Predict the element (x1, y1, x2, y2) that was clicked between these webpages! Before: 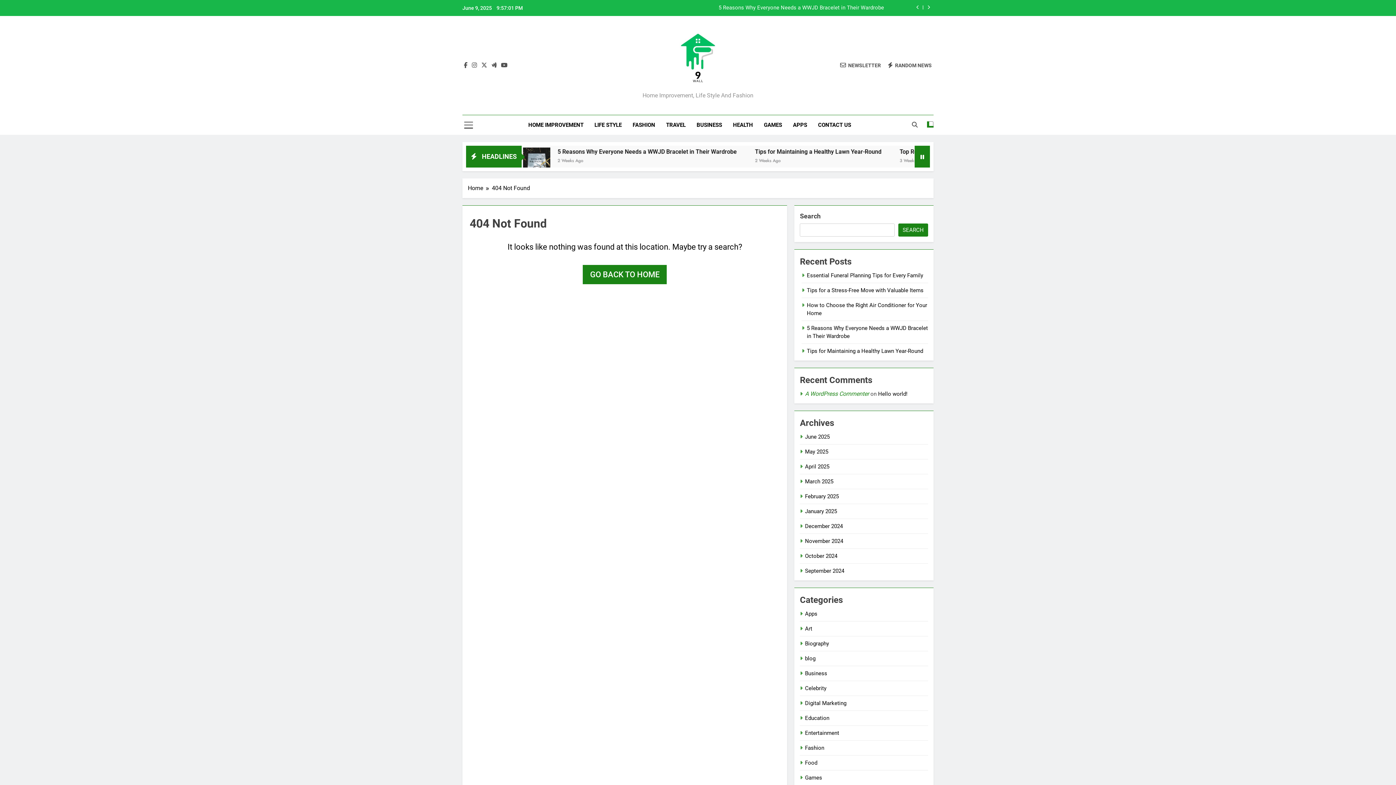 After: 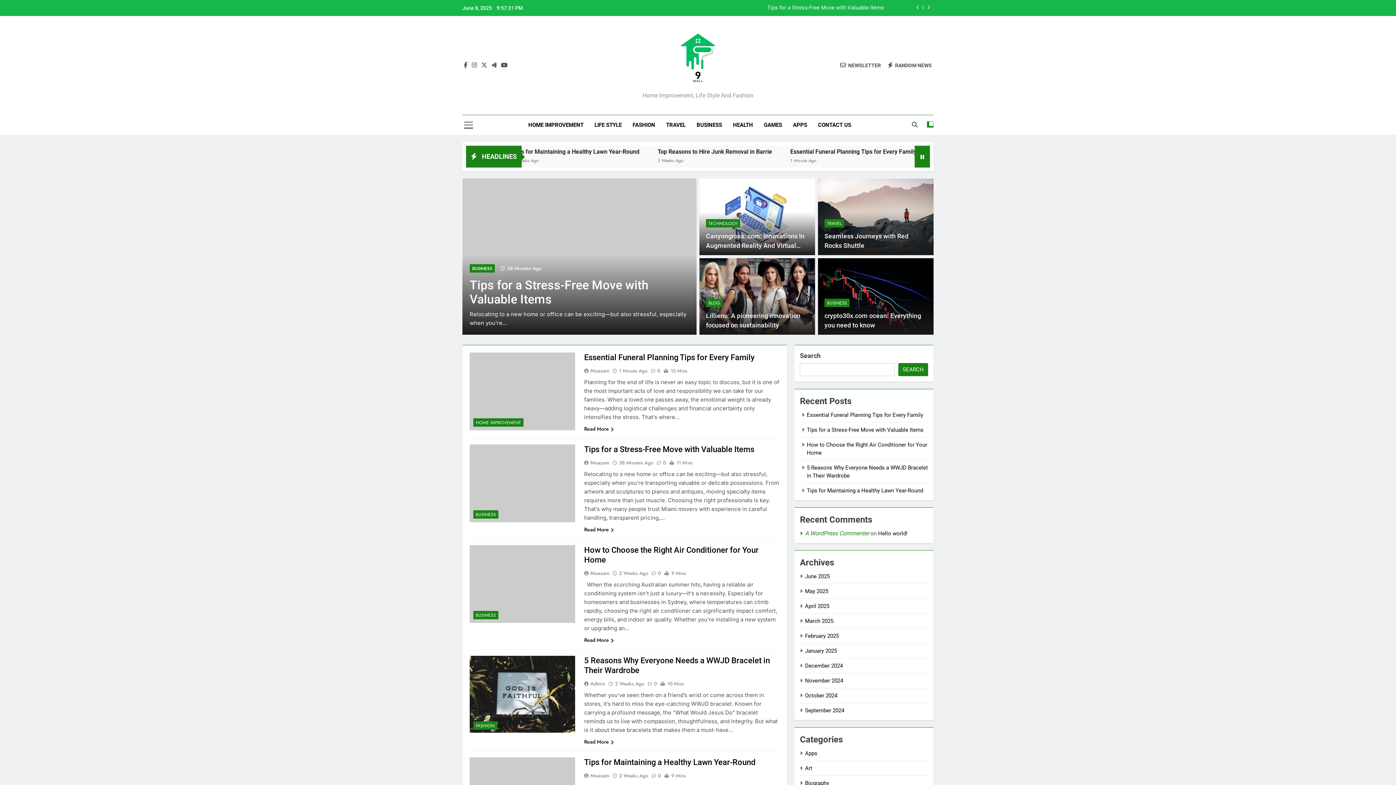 Action: label: October 2024 bbox: (805, 553, 837, 559)